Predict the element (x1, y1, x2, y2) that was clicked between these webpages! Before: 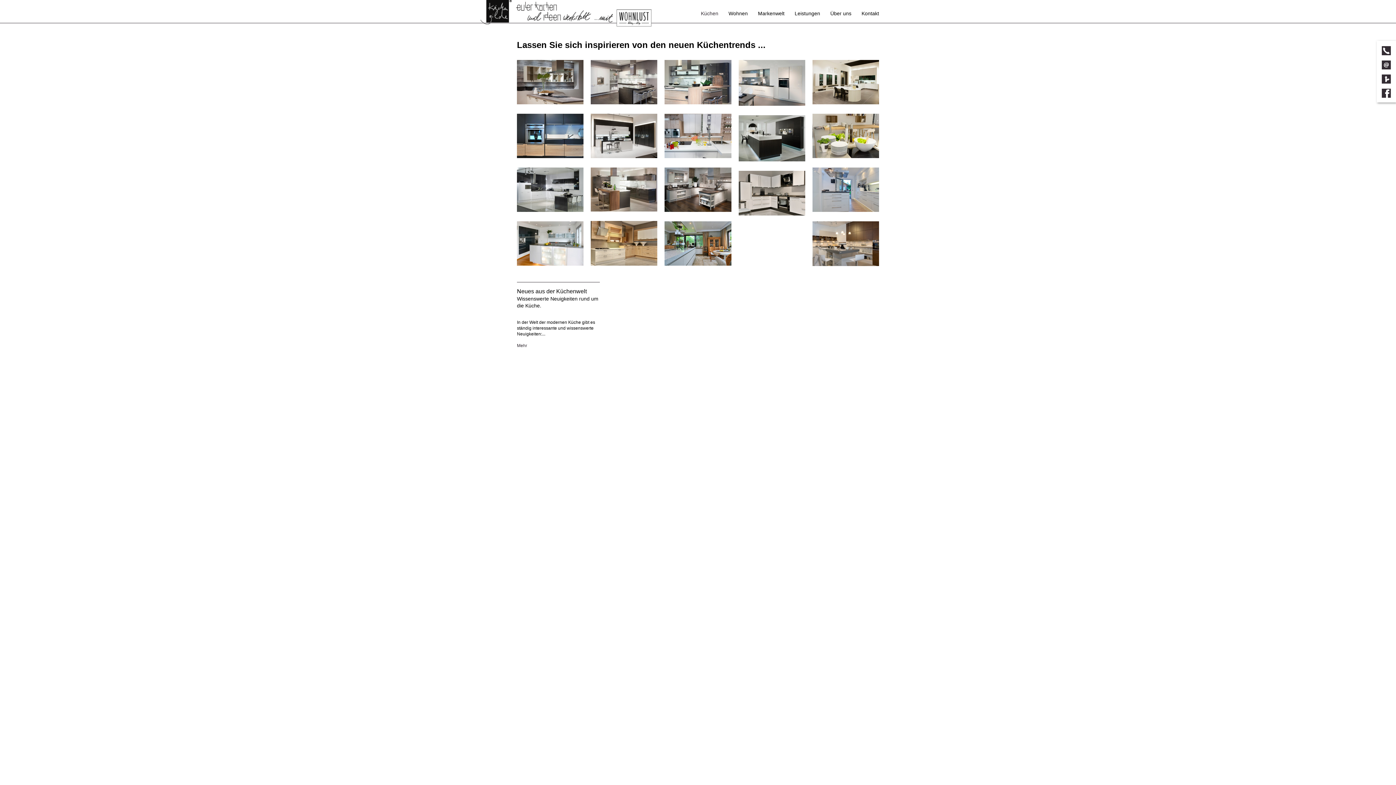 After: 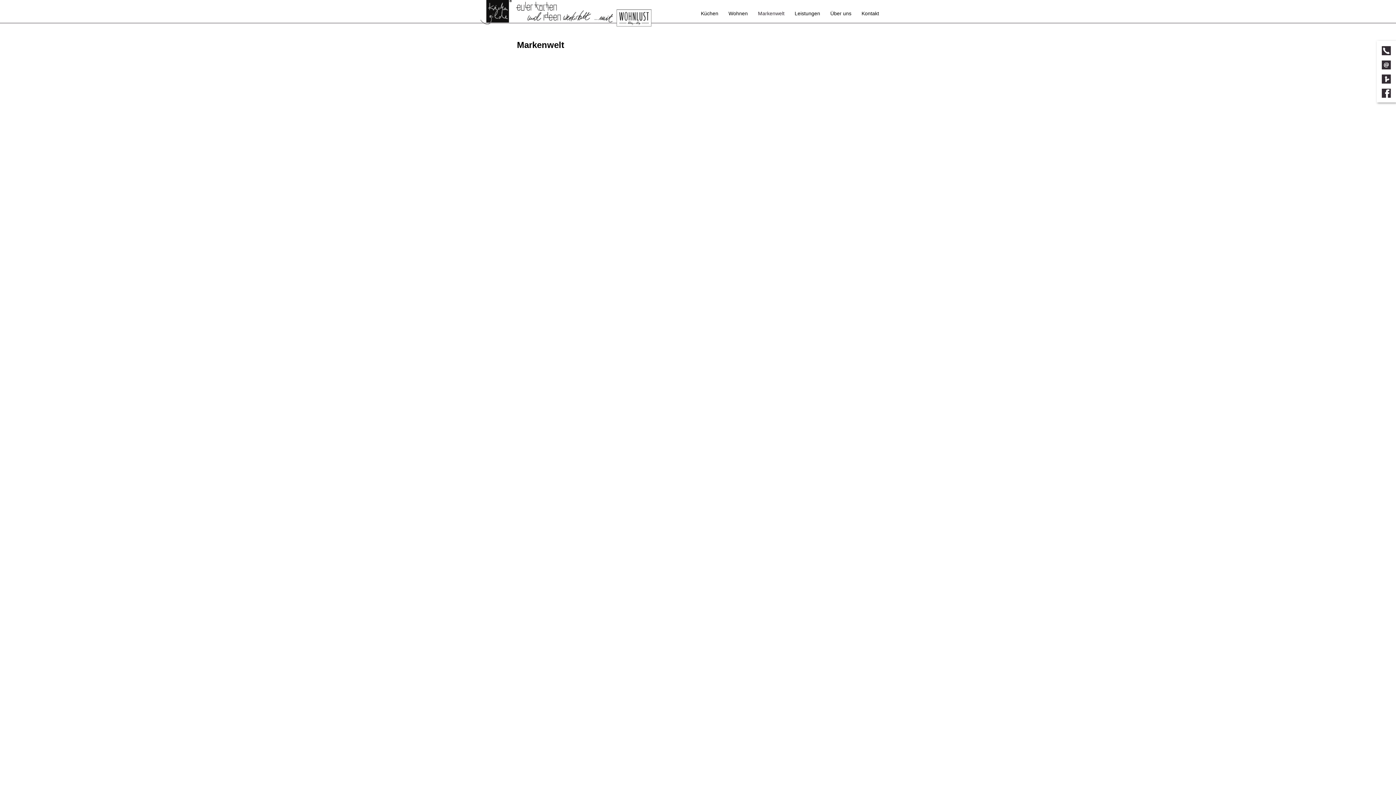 Action: label: Markenwelt bbox: (758, 9, 784, 22)